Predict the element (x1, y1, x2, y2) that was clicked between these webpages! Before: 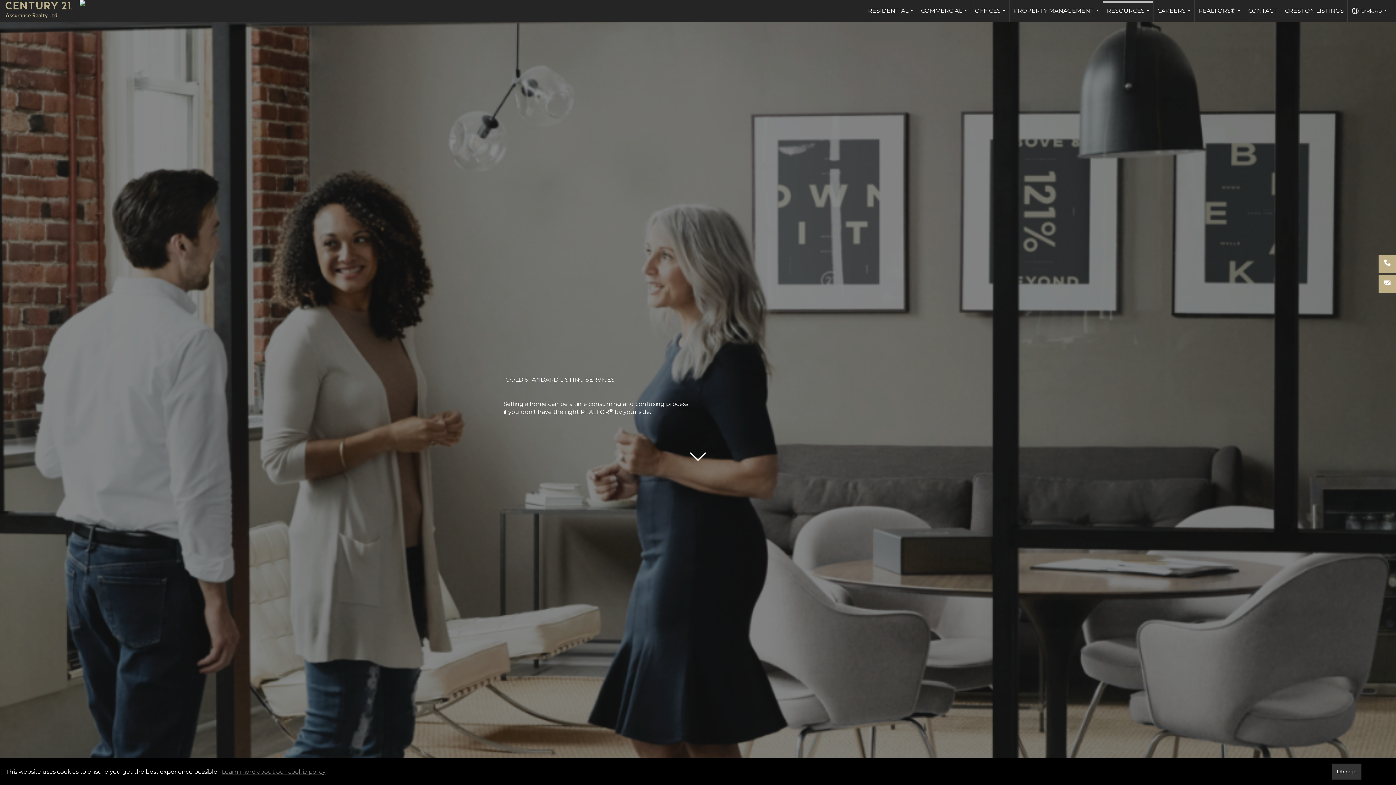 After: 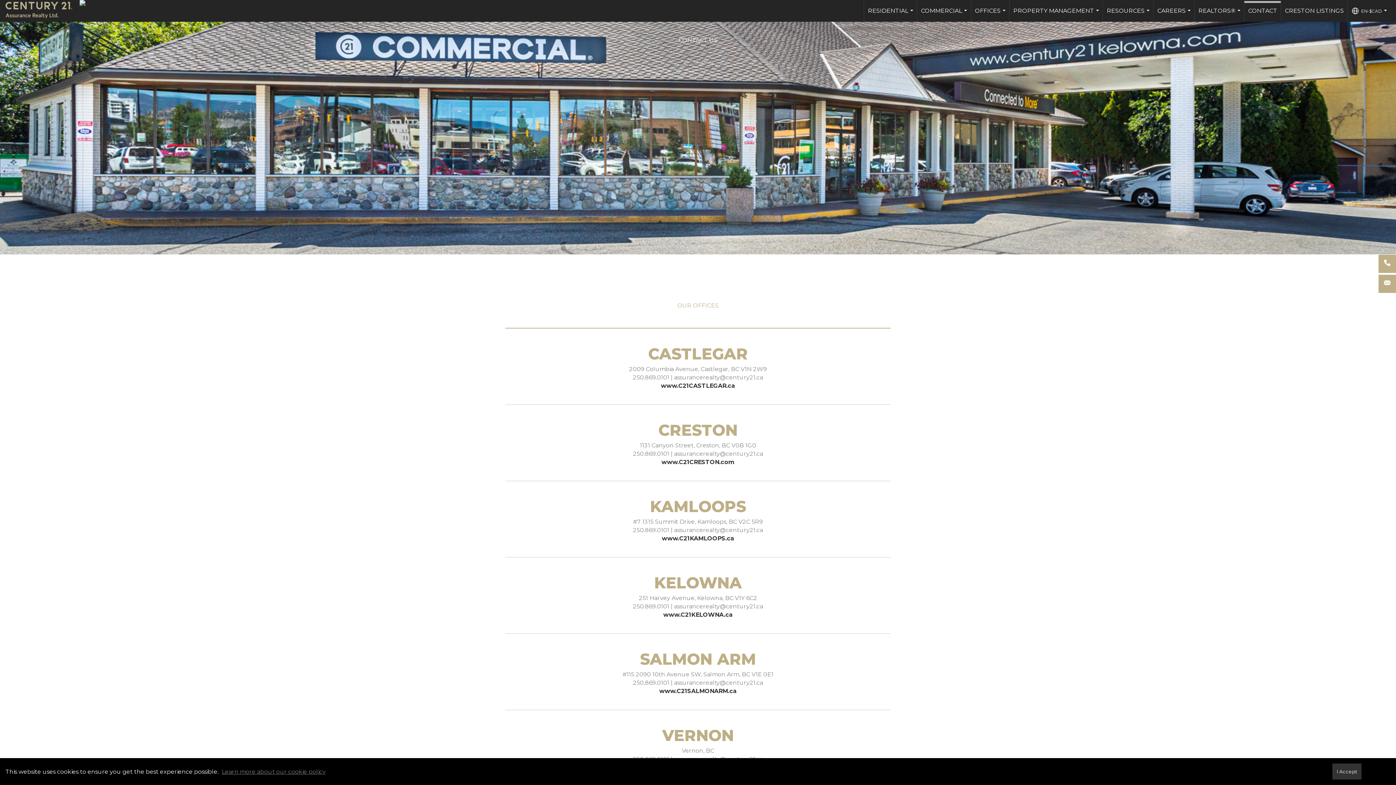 Action: bbox: (1244, 0, 1281, 21) label: CONTACT